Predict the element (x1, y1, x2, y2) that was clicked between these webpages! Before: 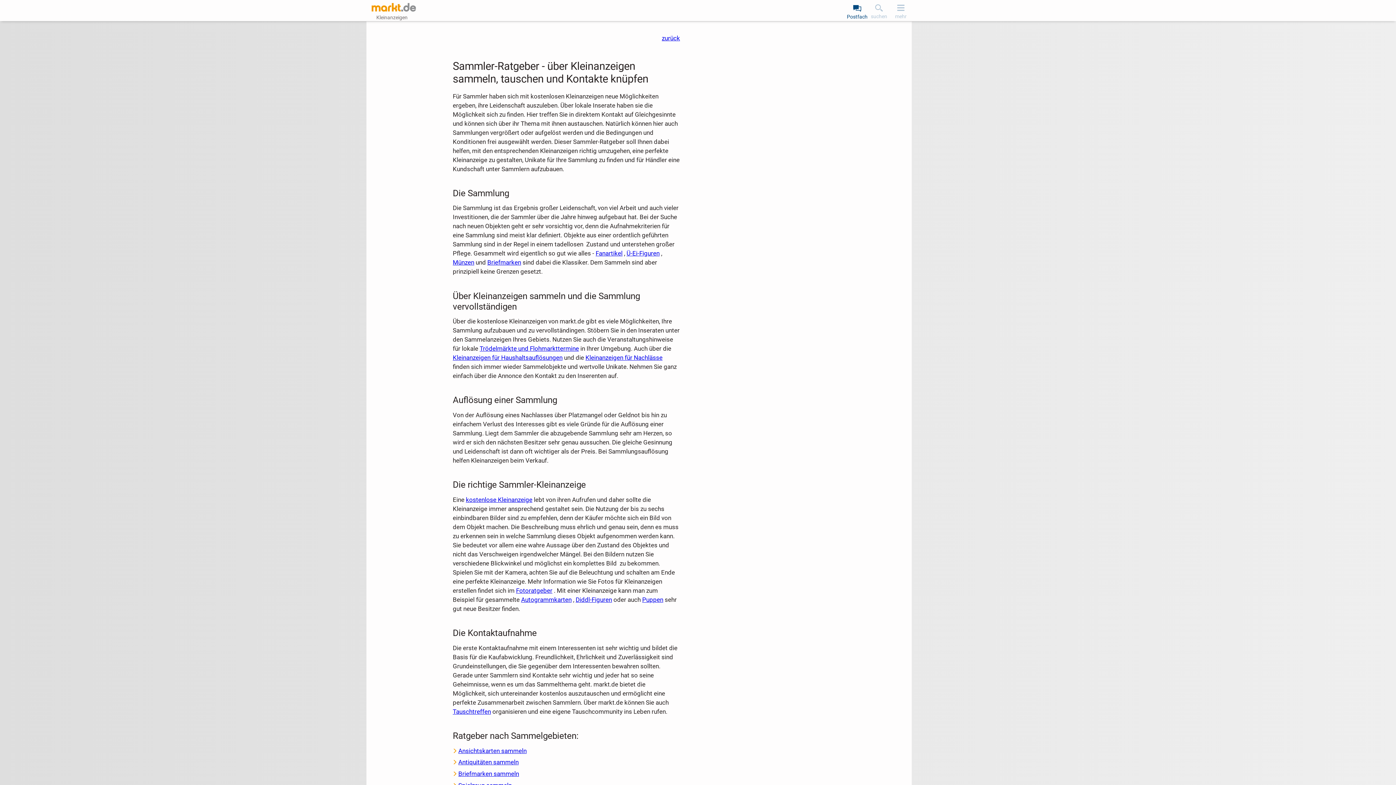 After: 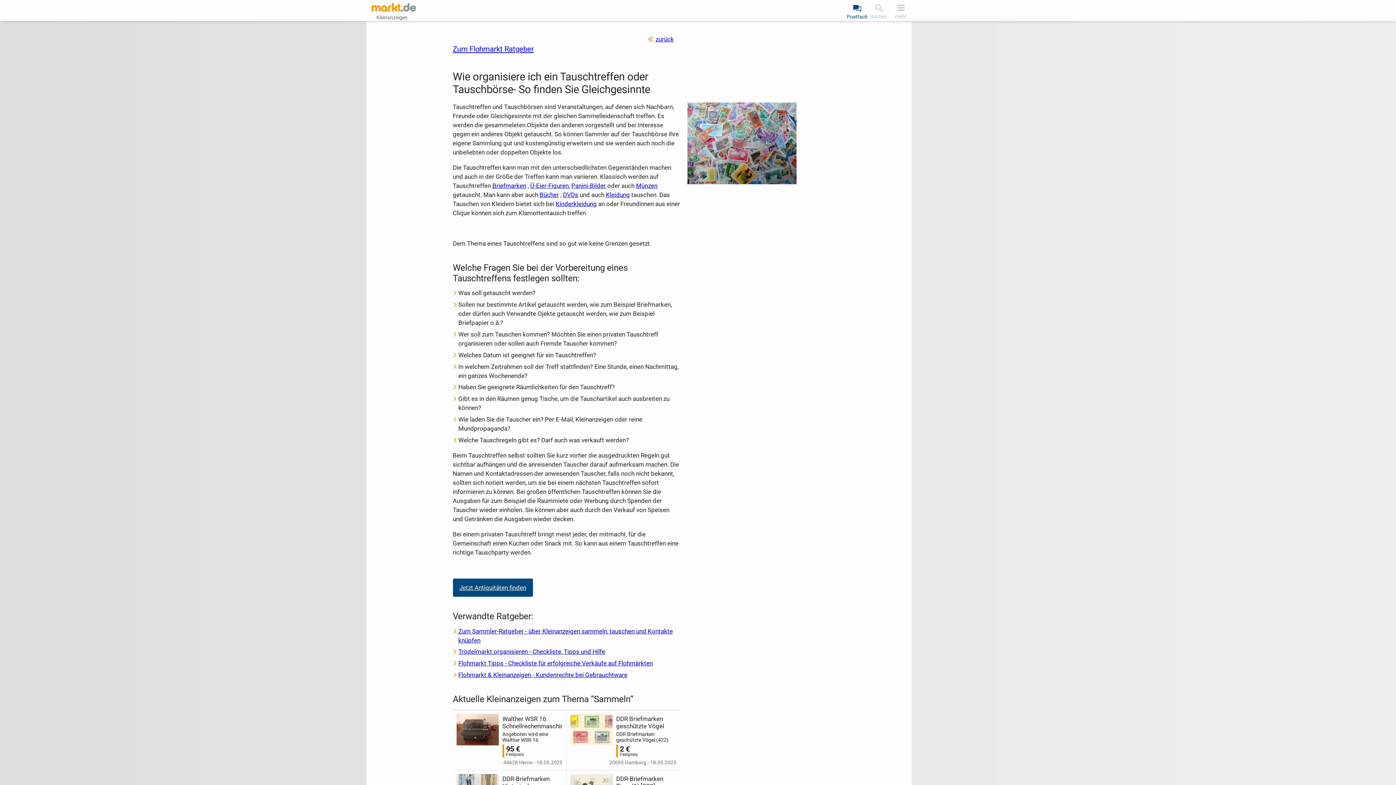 Action: bbox: (452, 708, 491, 715) label: Tauschtreffen